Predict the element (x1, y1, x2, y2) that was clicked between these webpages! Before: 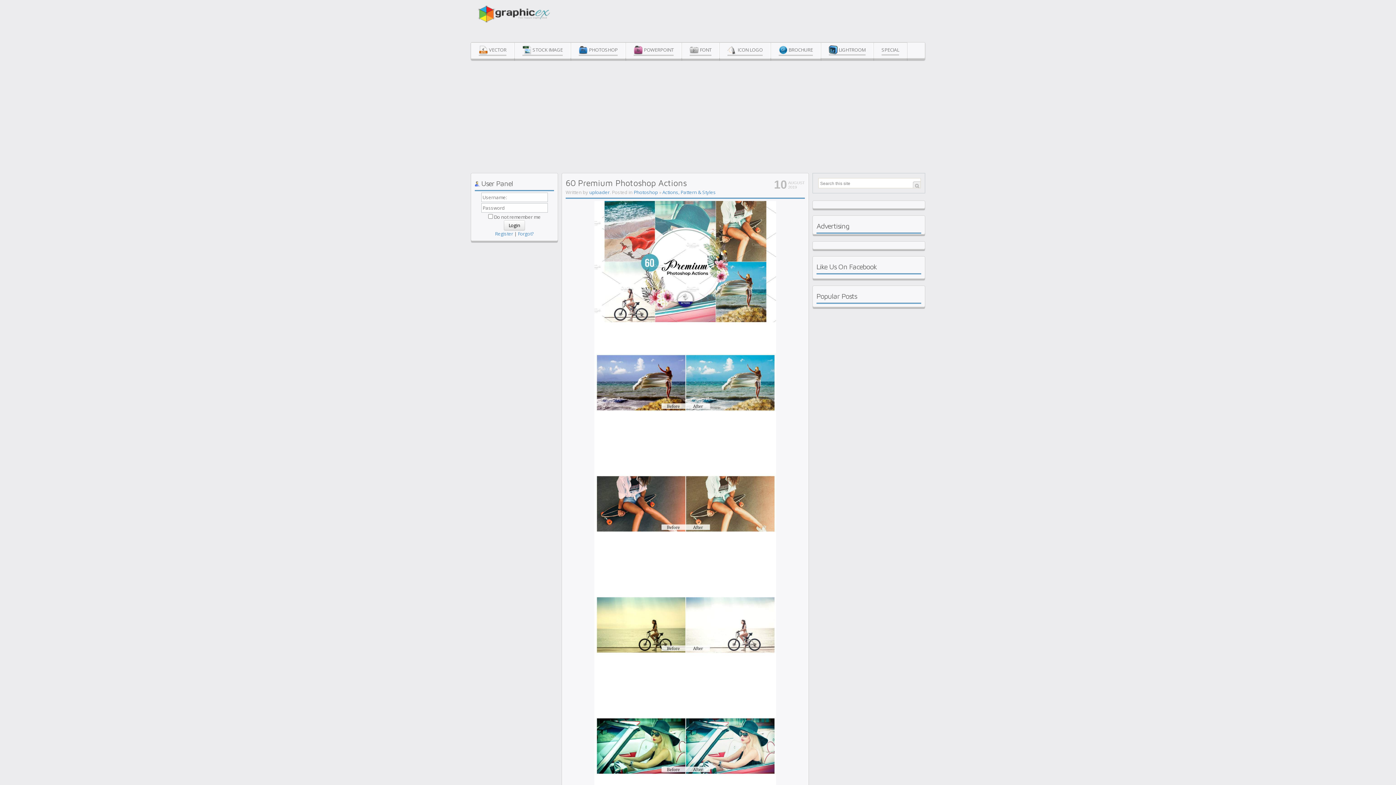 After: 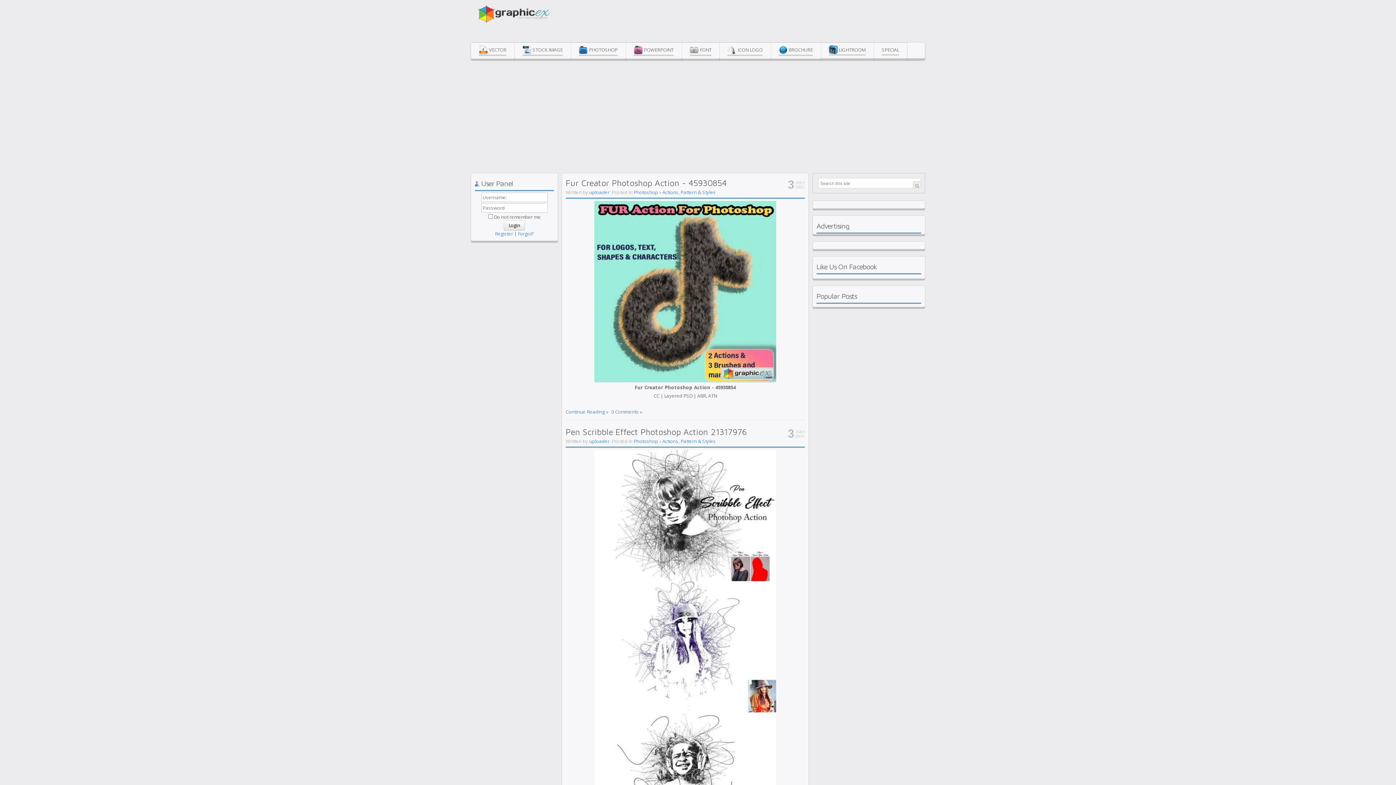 Action: label: Actions, Pattern & Styles bbox: (662, 189, 716, 195)